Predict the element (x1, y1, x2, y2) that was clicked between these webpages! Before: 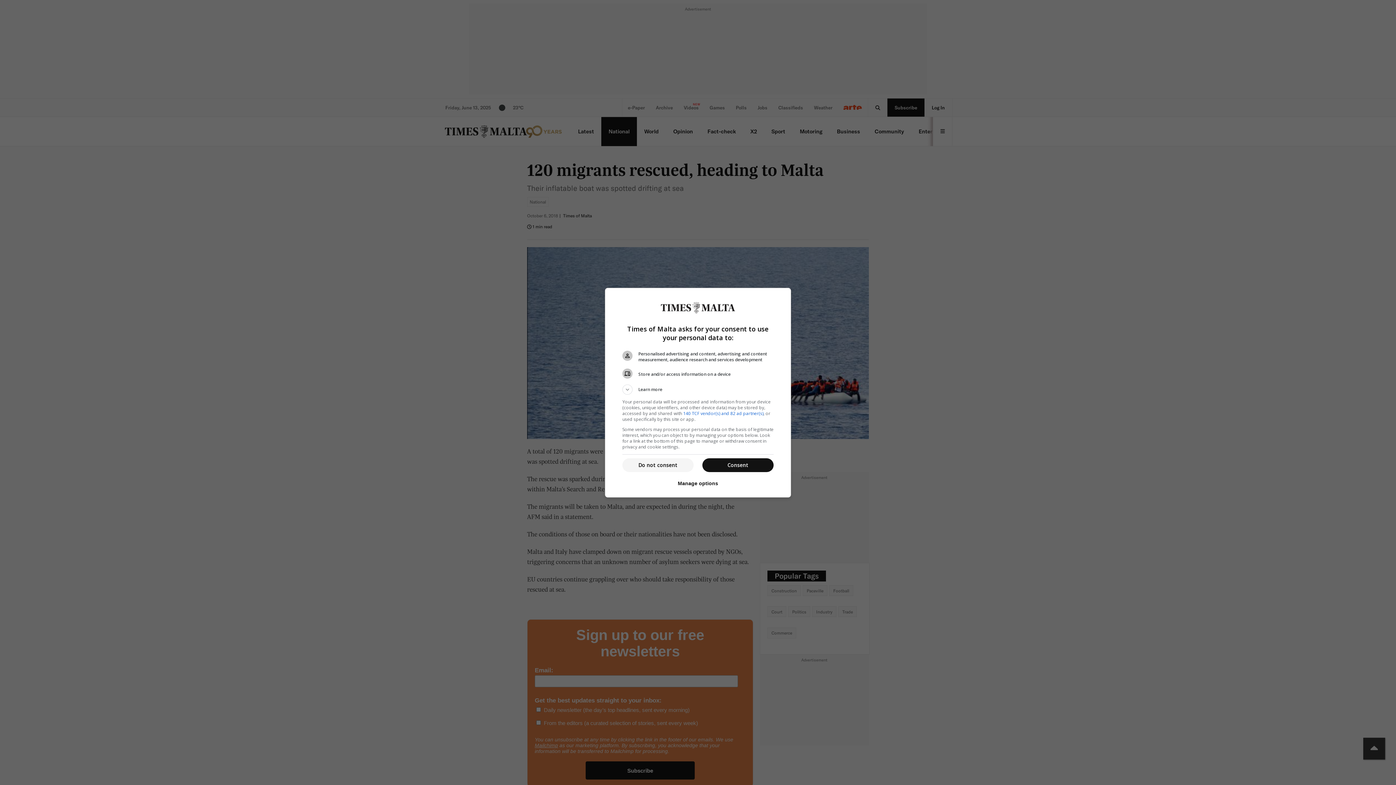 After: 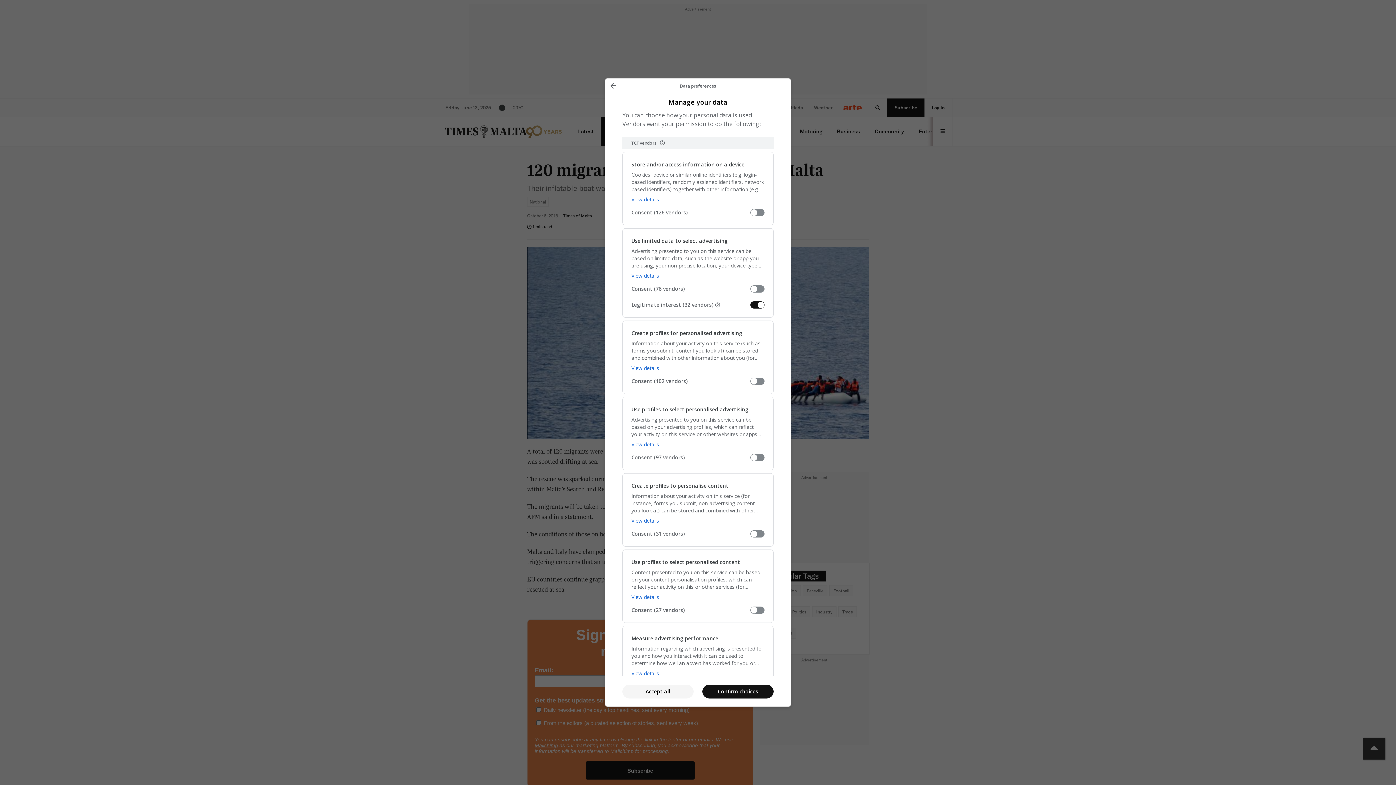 Action: bbox: (678, 476, 718, 491) label: Manage options